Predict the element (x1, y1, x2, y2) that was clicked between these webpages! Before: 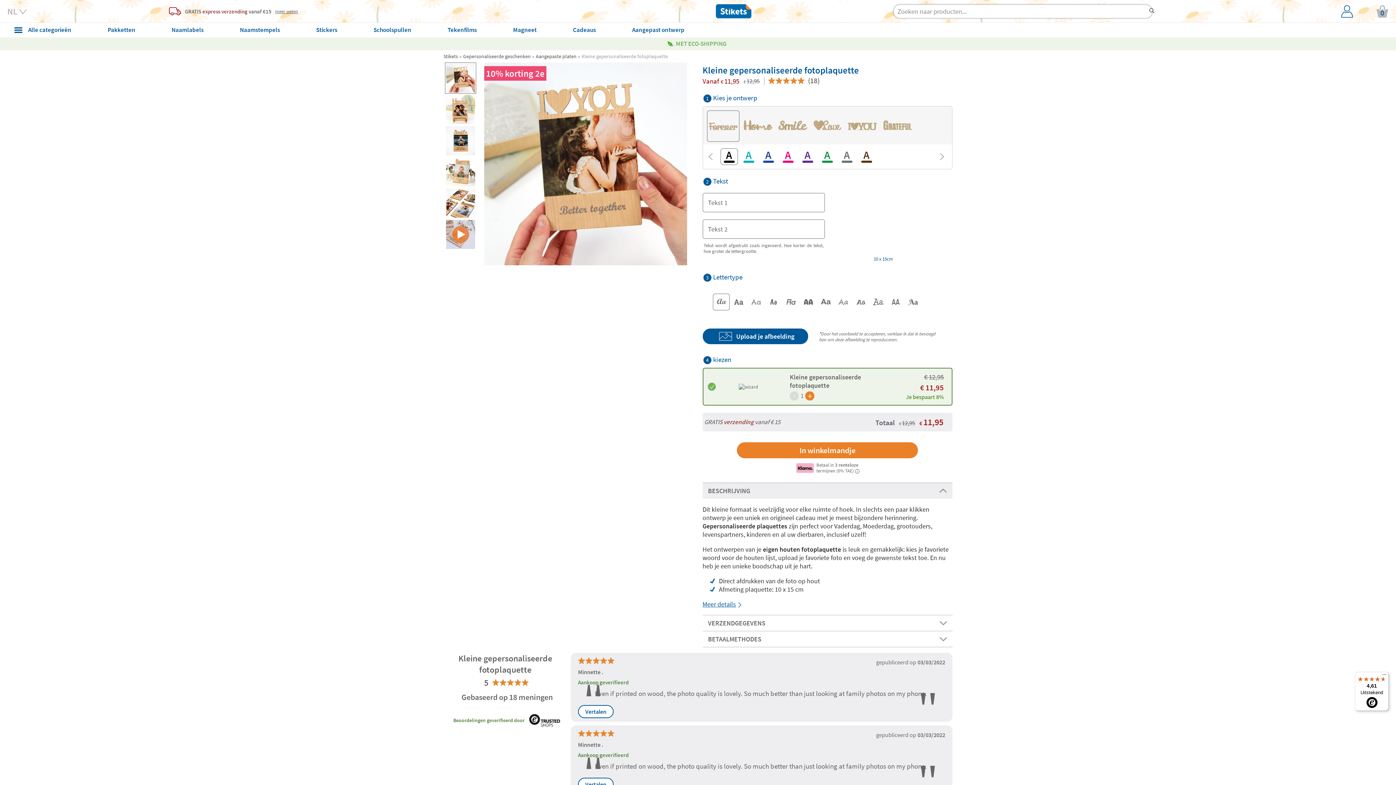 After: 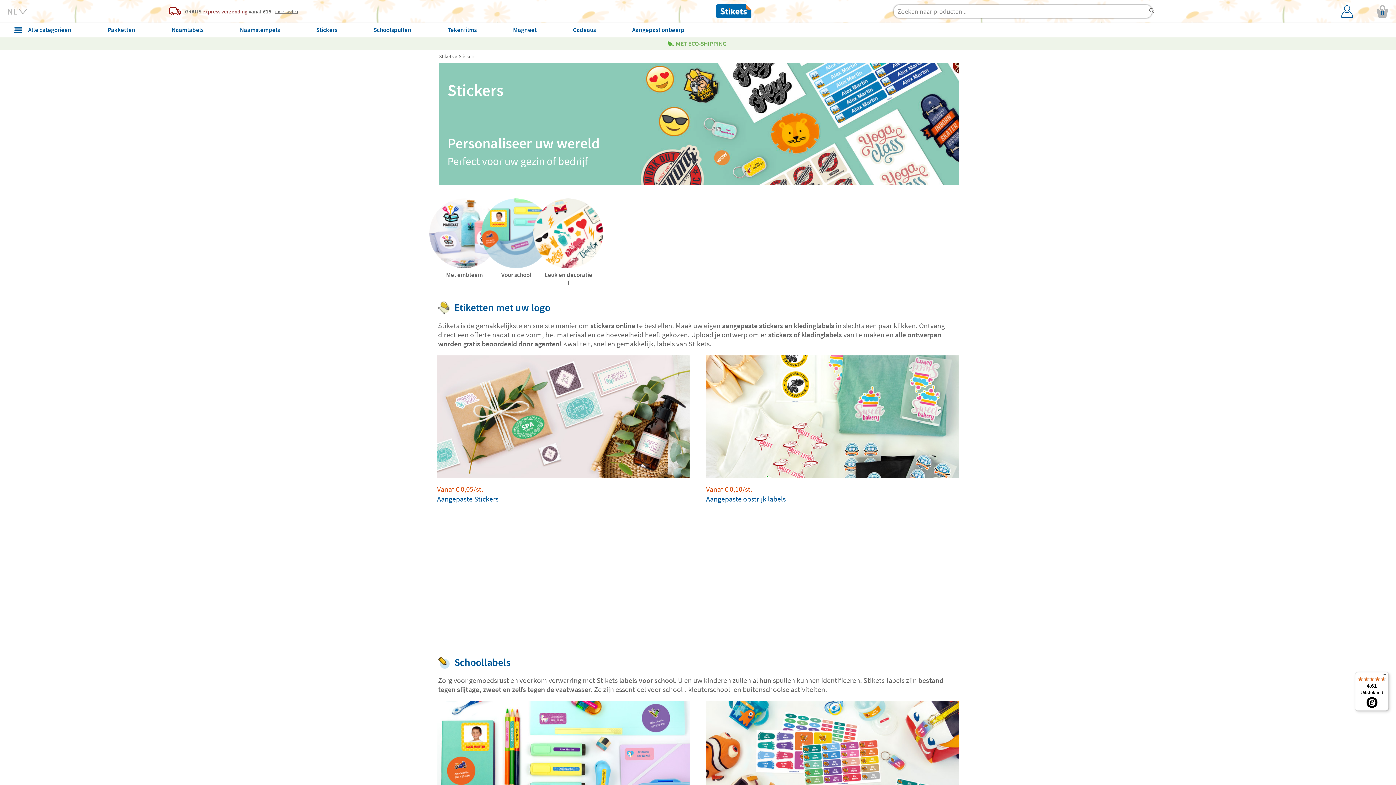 Action: label: Stickers bbox: (316, 22, 337, 37)